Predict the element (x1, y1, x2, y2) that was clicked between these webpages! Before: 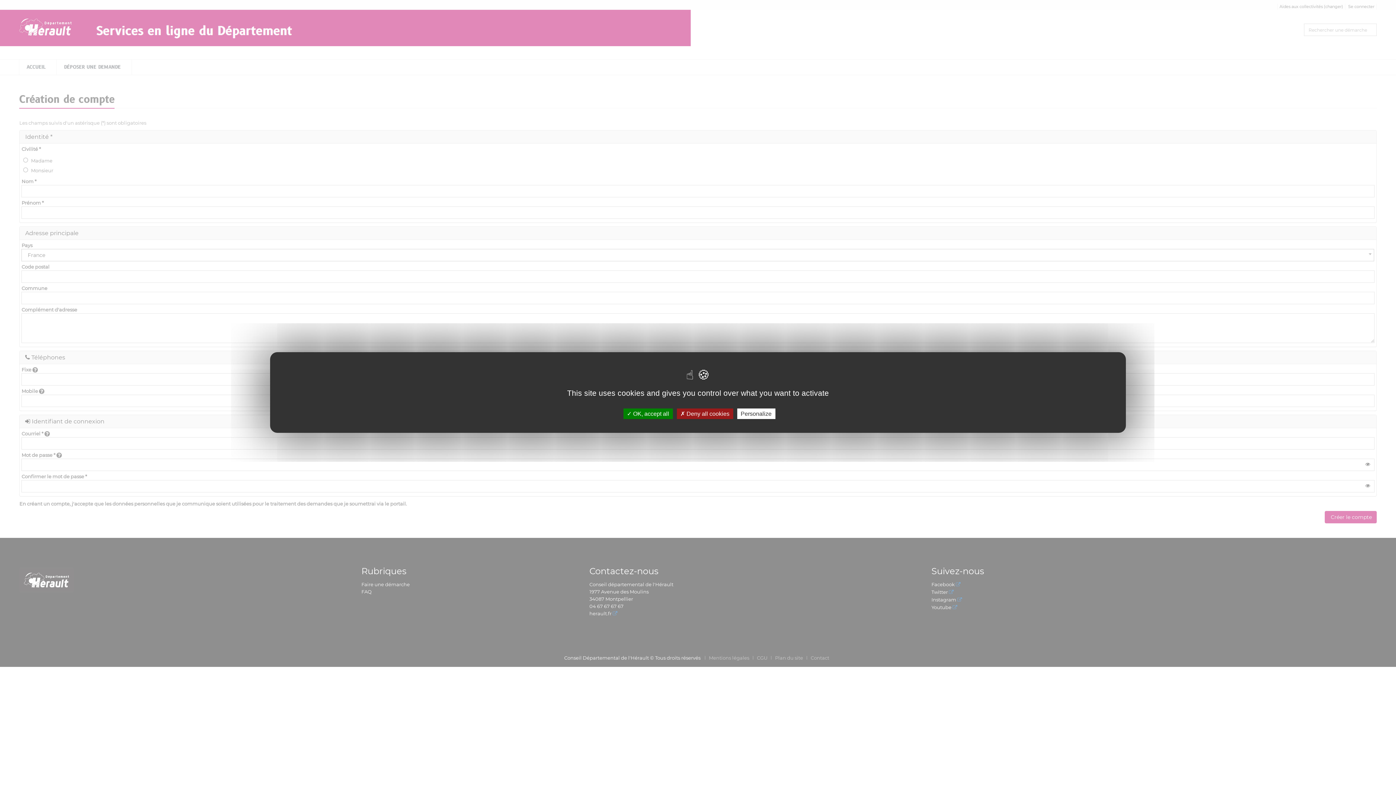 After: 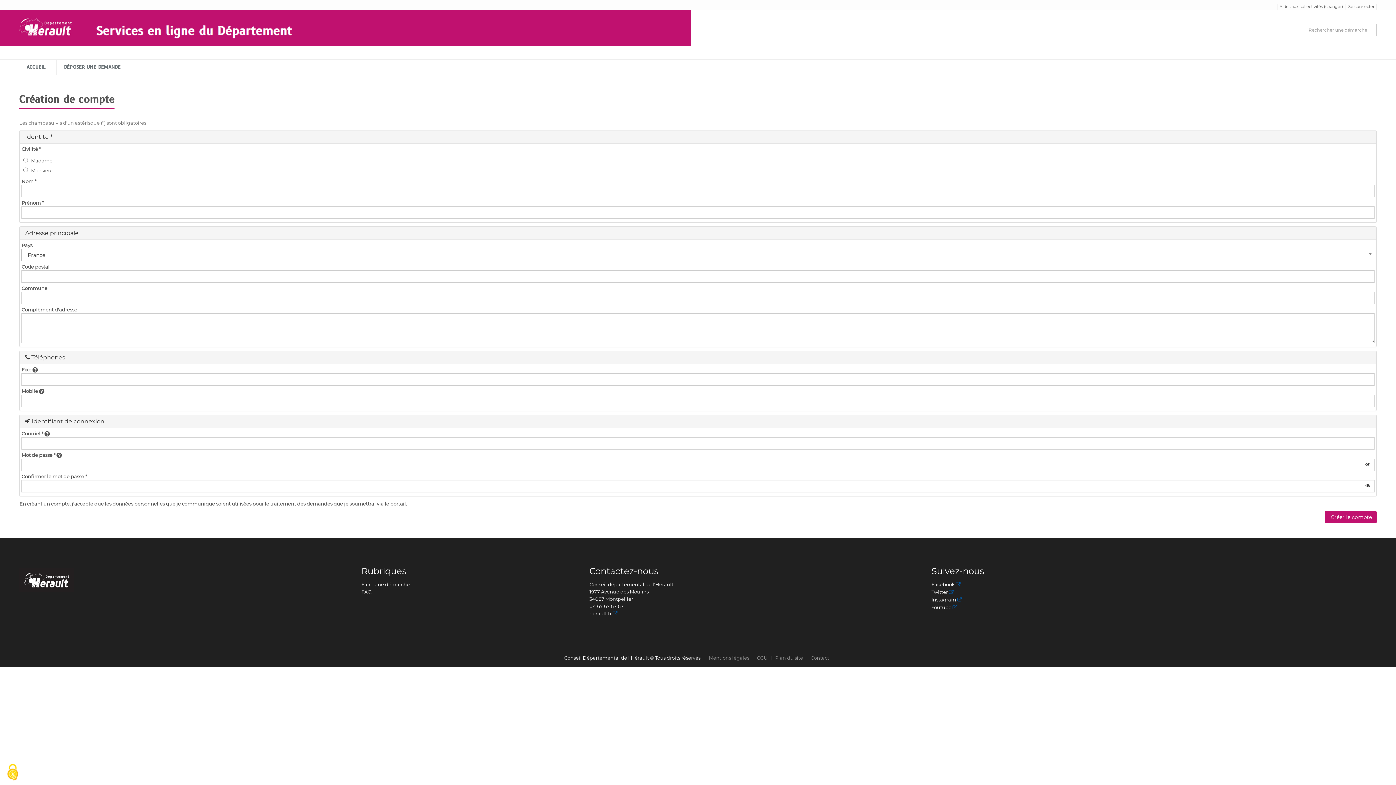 Action: label:  Deny all cookies bbox: (676, 408, 733, 419)